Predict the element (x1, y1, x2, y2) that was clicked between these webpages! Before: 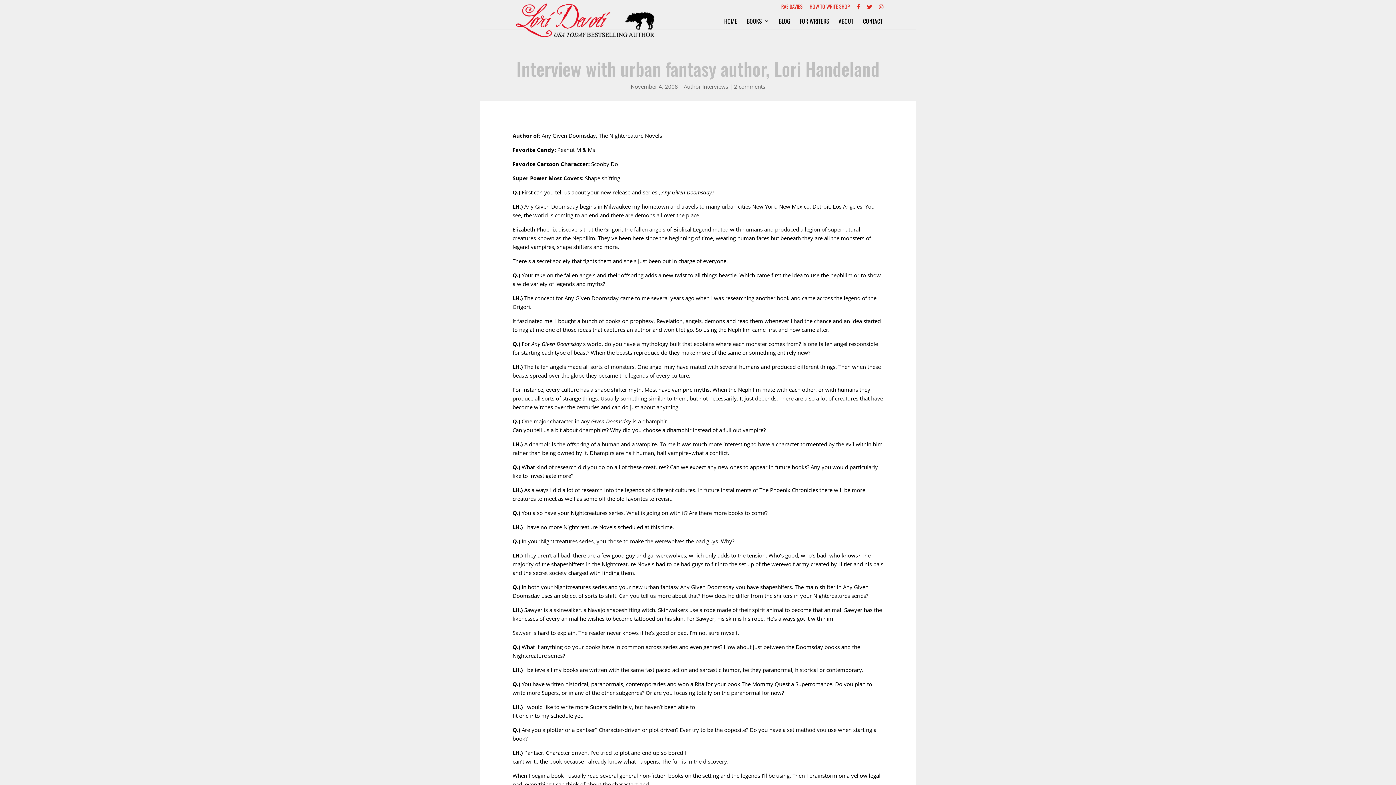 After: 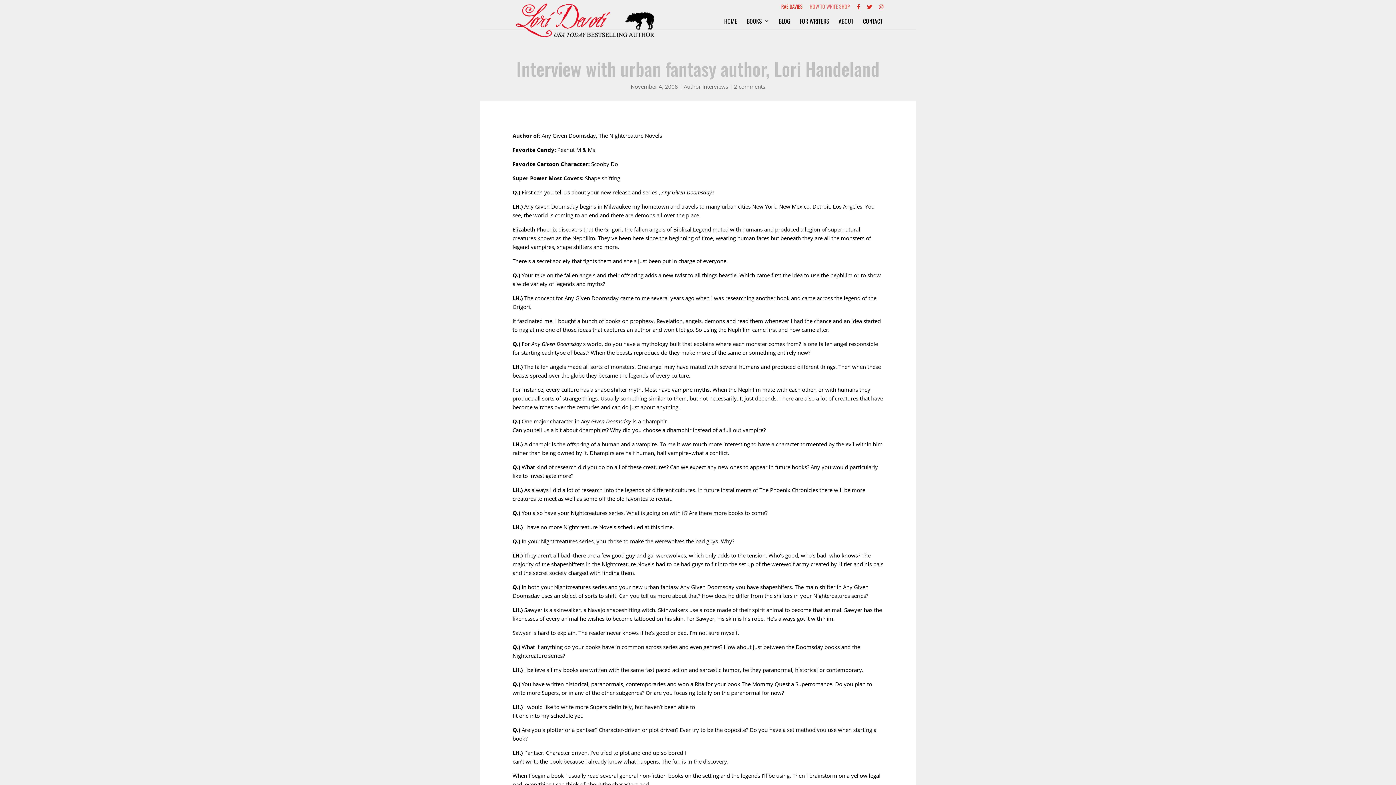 Action: label: HOW TO WRITE SHOP bbox: (809, 3, 850, 12)